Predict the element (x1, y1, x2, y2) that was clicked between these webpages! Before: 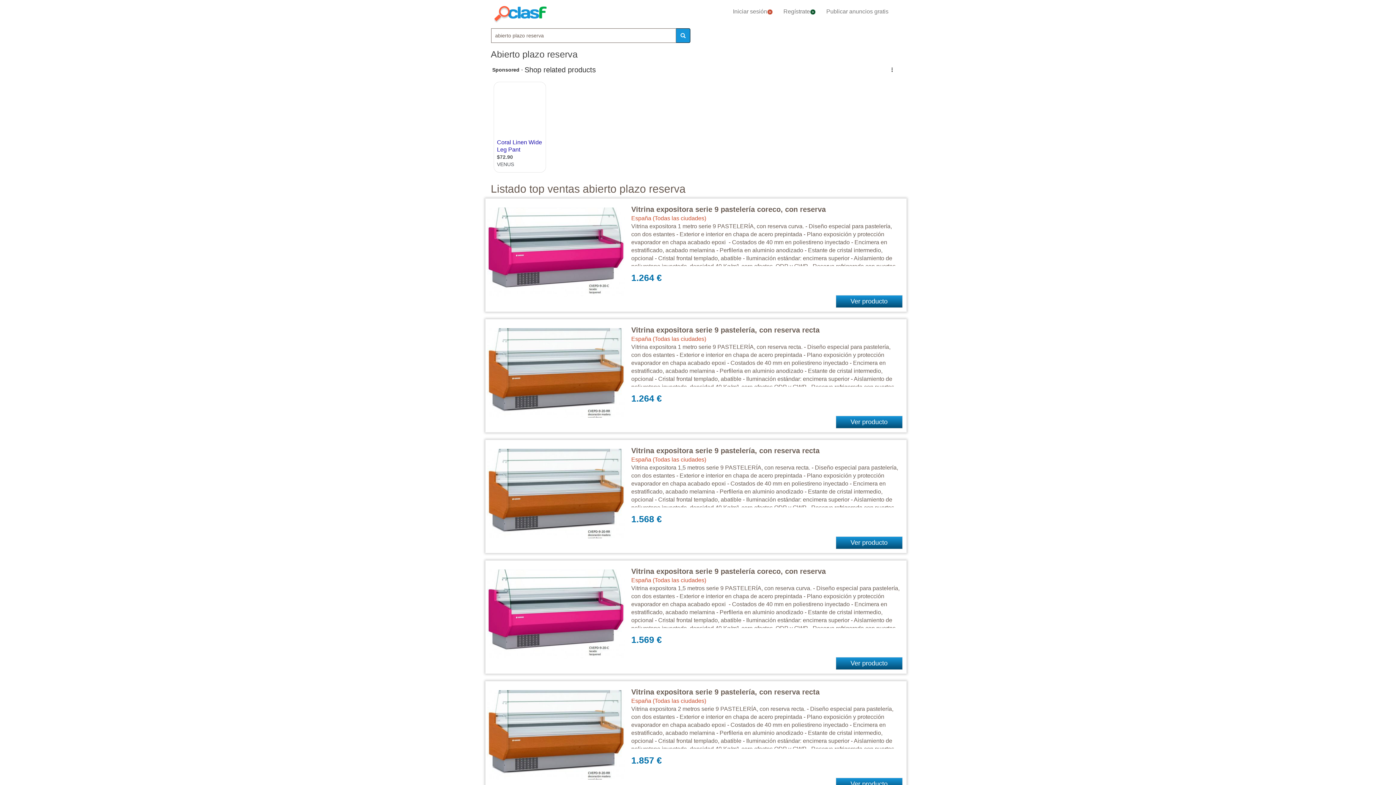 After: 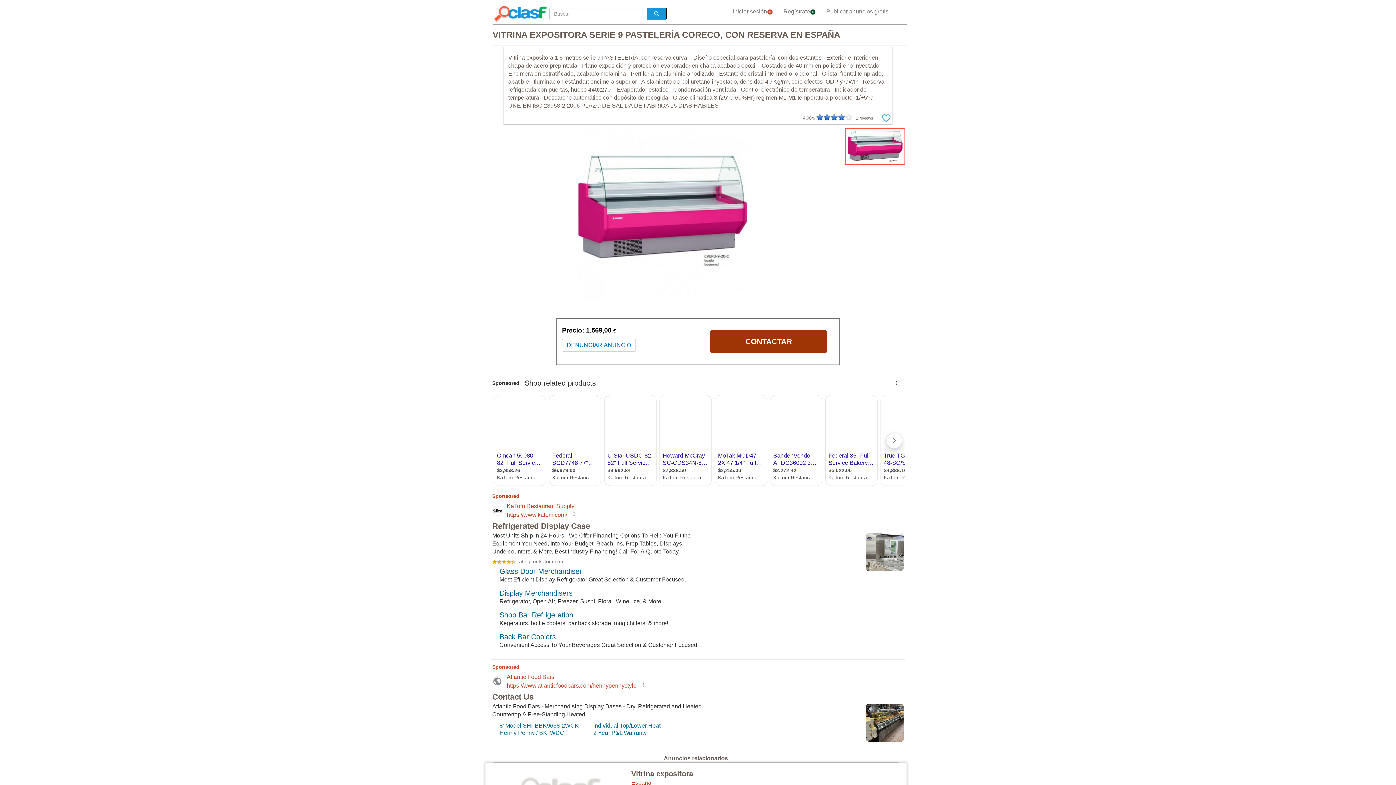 Action: bbox: (631, 567, 826, 575) label: Vitrina expositora serie 9 pastelería coreco, con reserva